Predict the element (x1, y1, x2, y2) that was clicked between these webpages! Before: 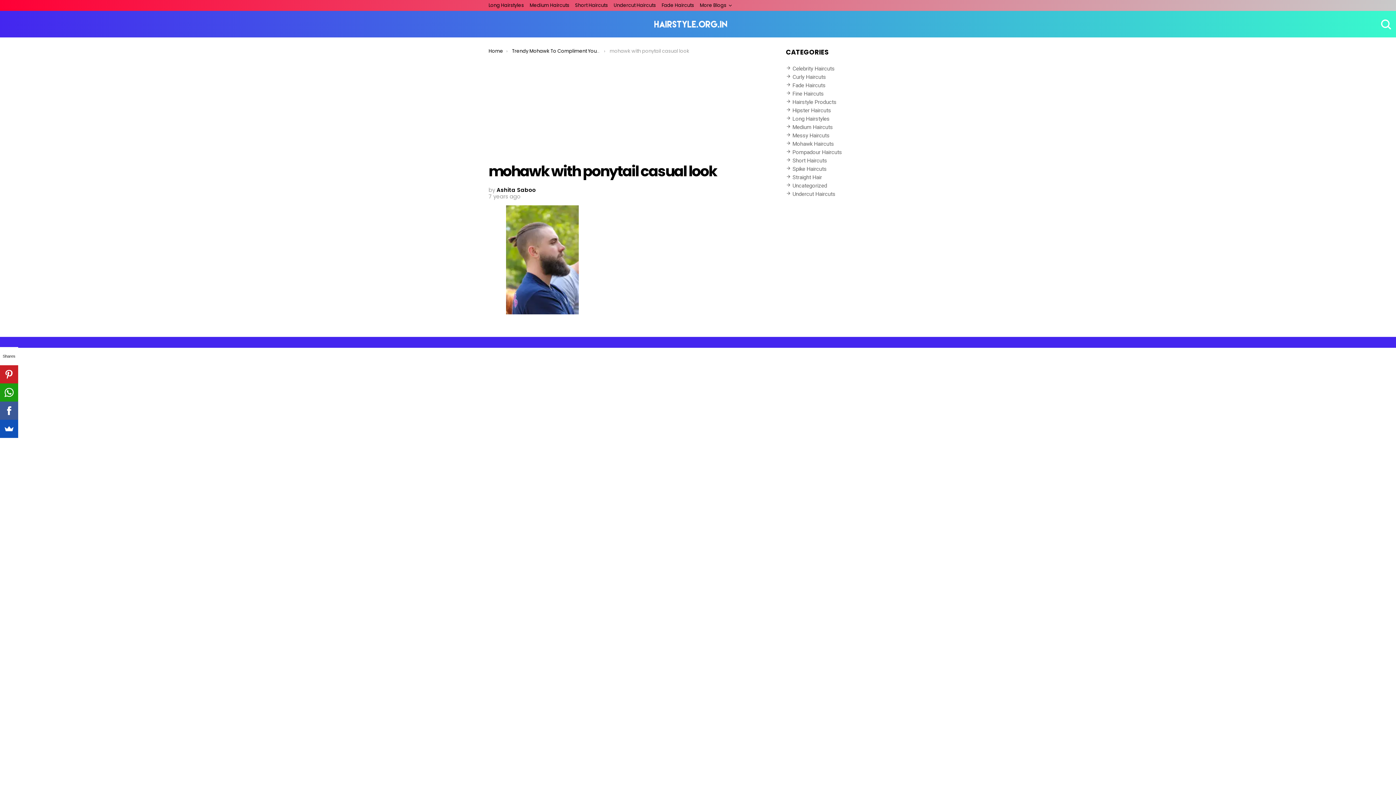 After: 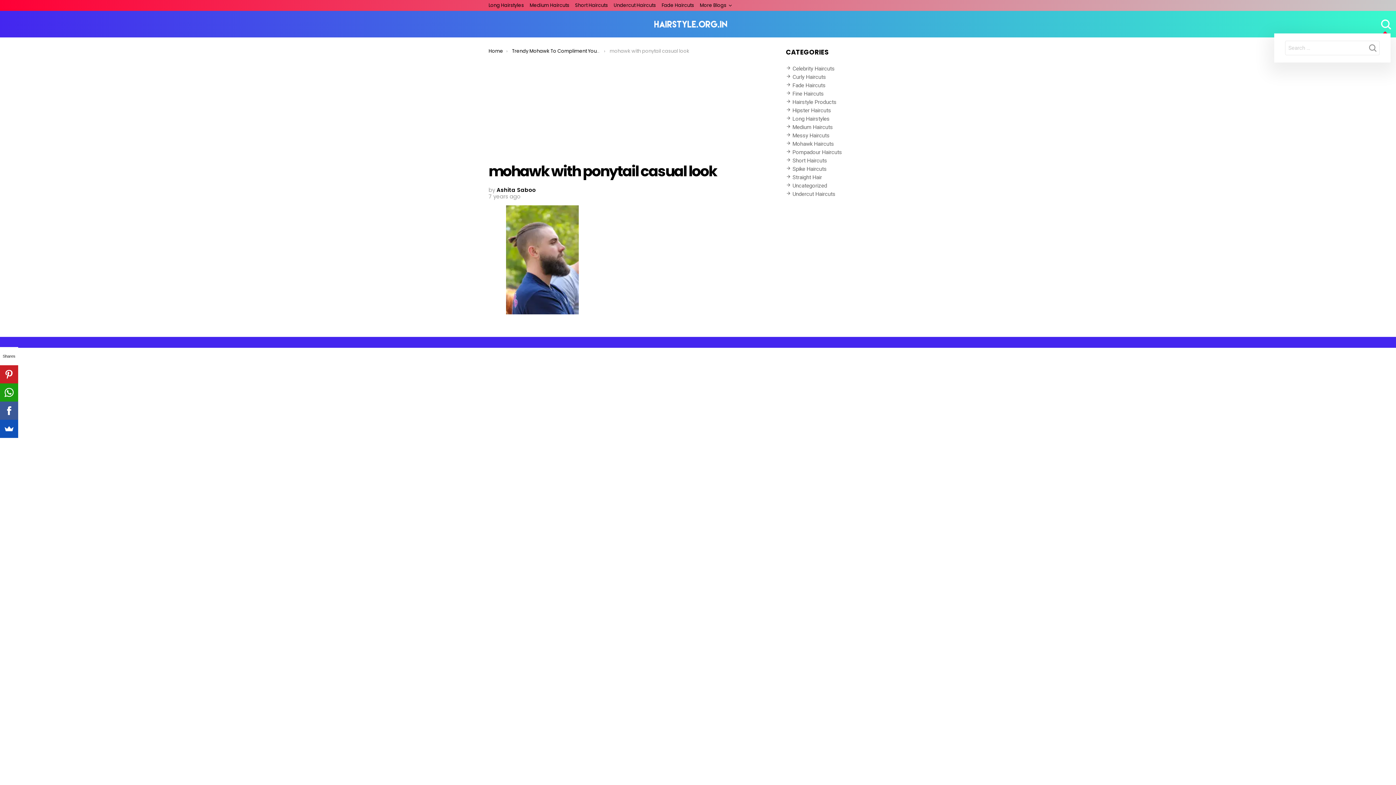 Action: label: SEARCH bbox: (1380, 15, 1390, 33)